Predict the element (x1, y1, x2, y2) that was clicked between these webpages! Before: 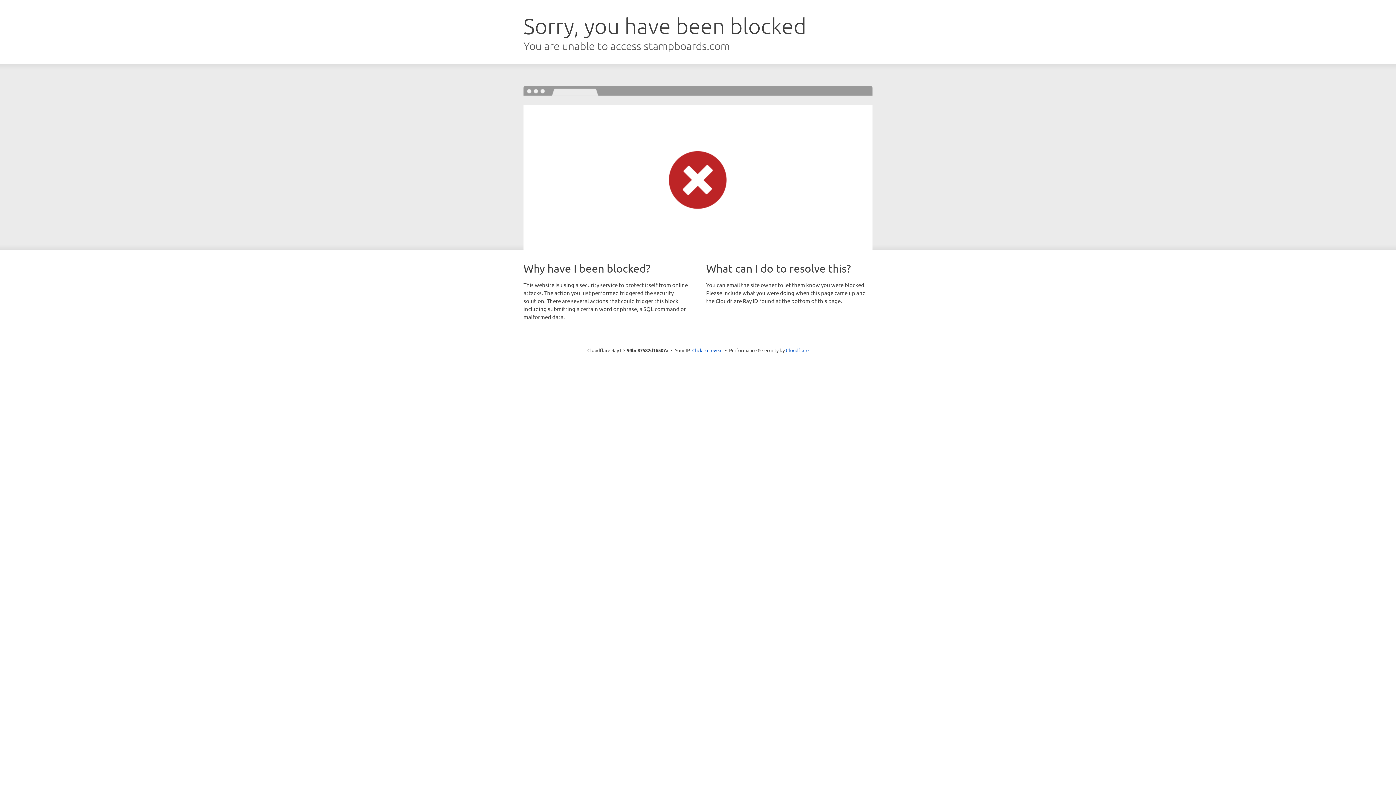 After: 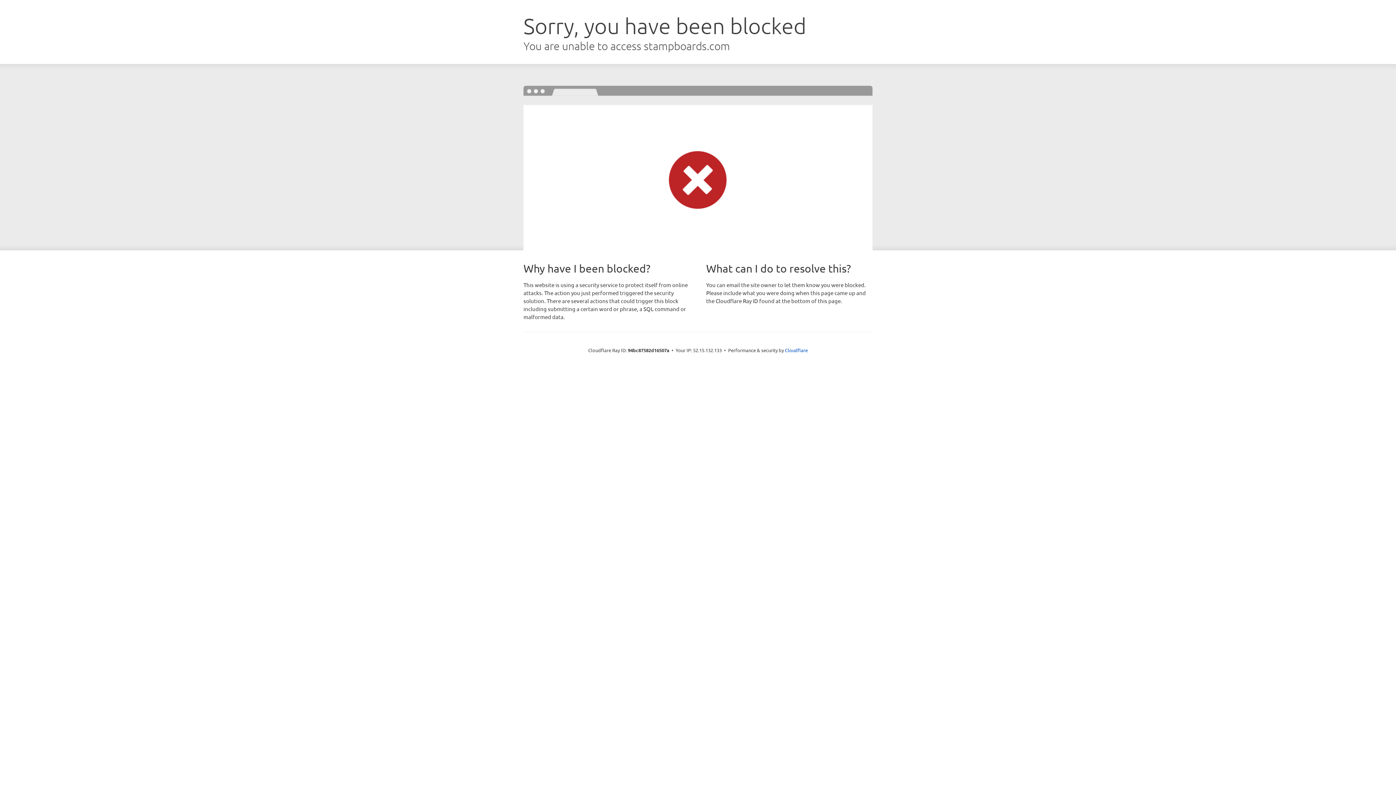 Action: label: Click to reveal bbox: (692, 346, 722, 353)